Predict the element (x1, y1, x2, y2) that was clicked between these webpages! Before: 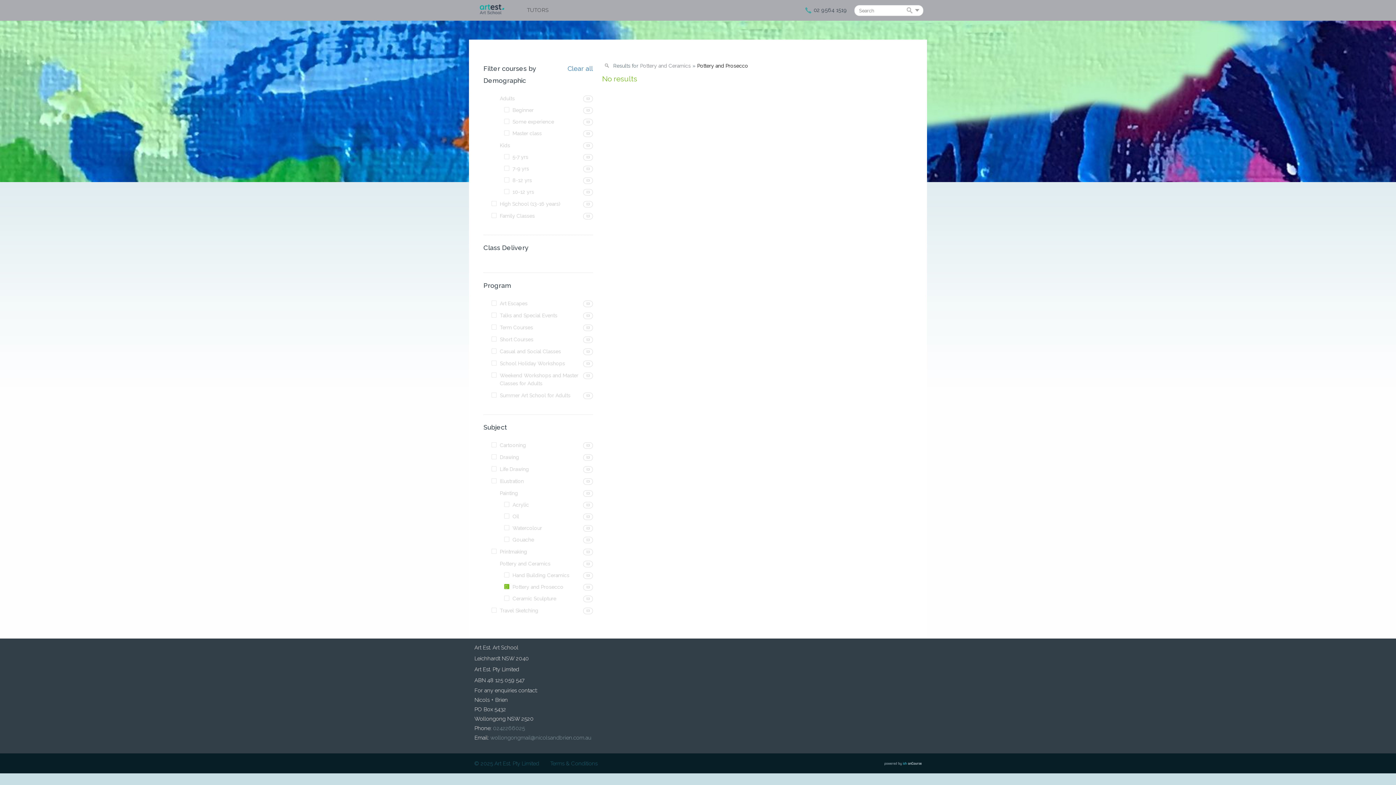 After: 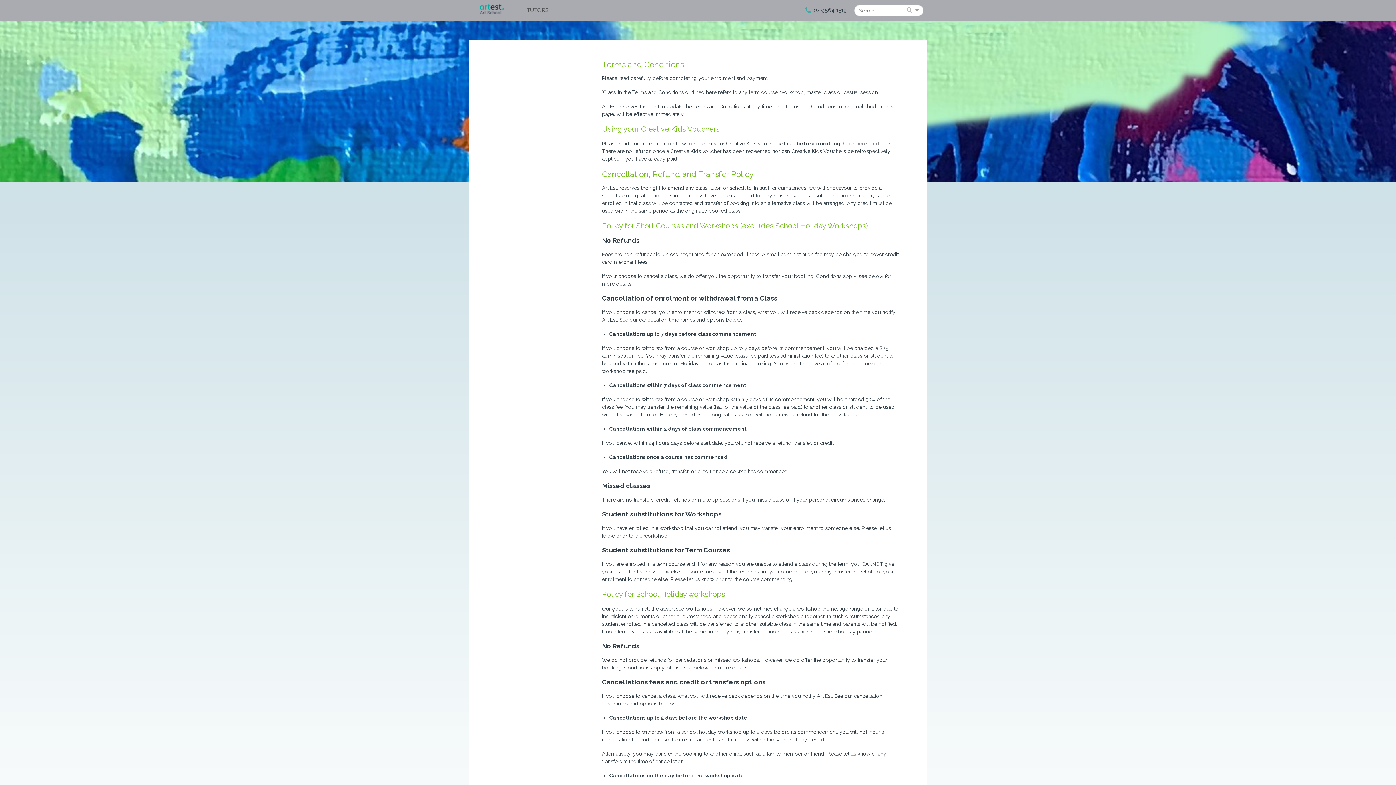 Action: bbox: (550, 760, 597, 767) label: Terms & Conditions